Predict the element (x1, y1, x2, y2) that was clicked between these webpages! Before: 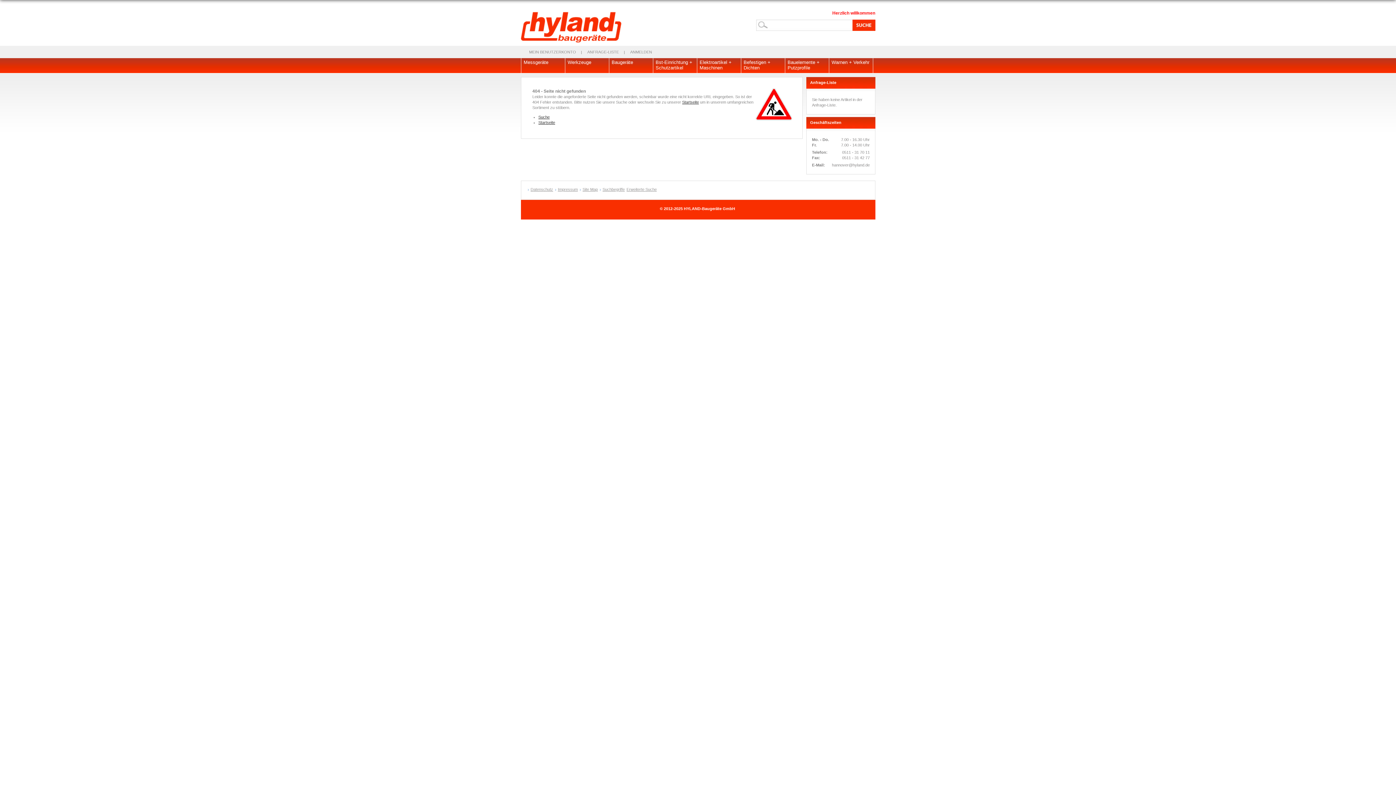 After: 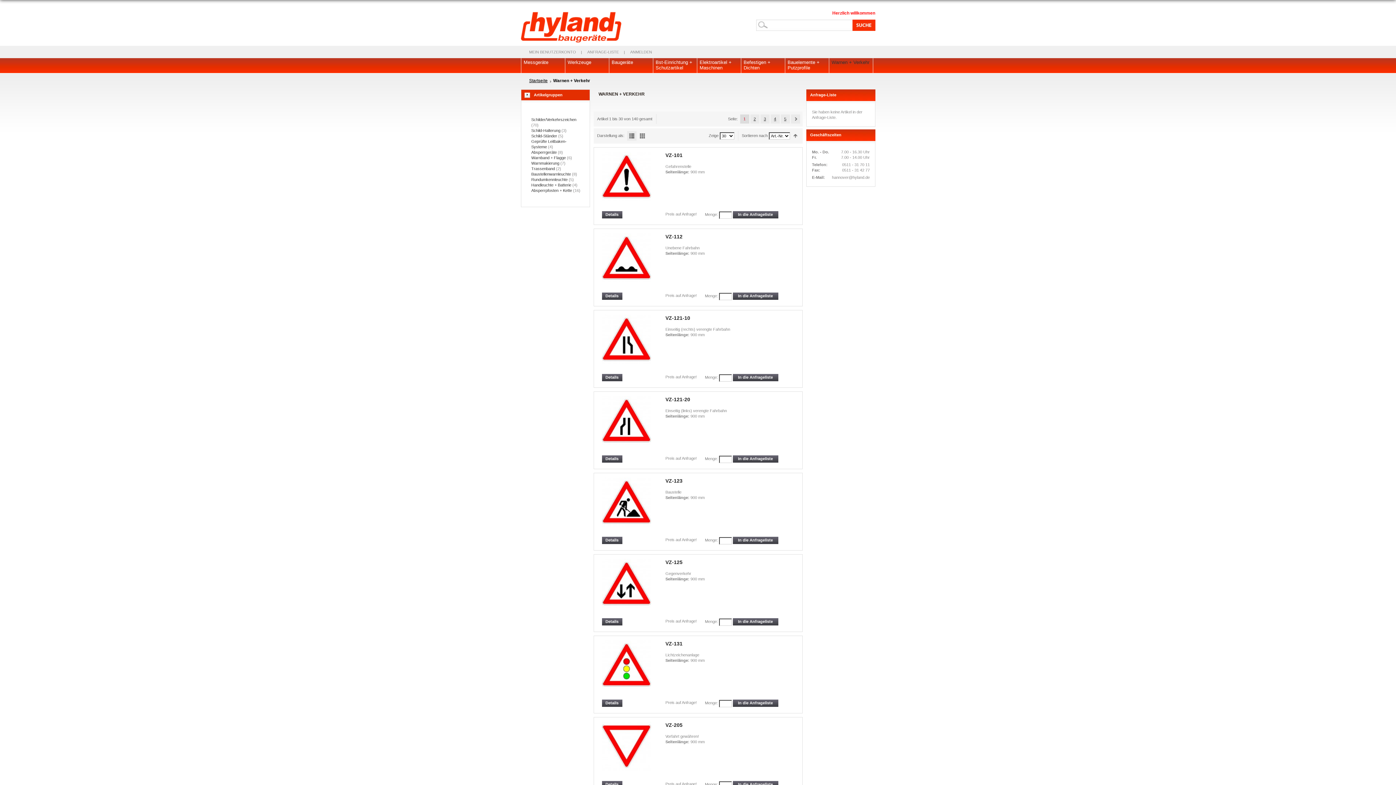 Action: label: Warnen + Verkehr bbox: (829, 58, 873, 76)